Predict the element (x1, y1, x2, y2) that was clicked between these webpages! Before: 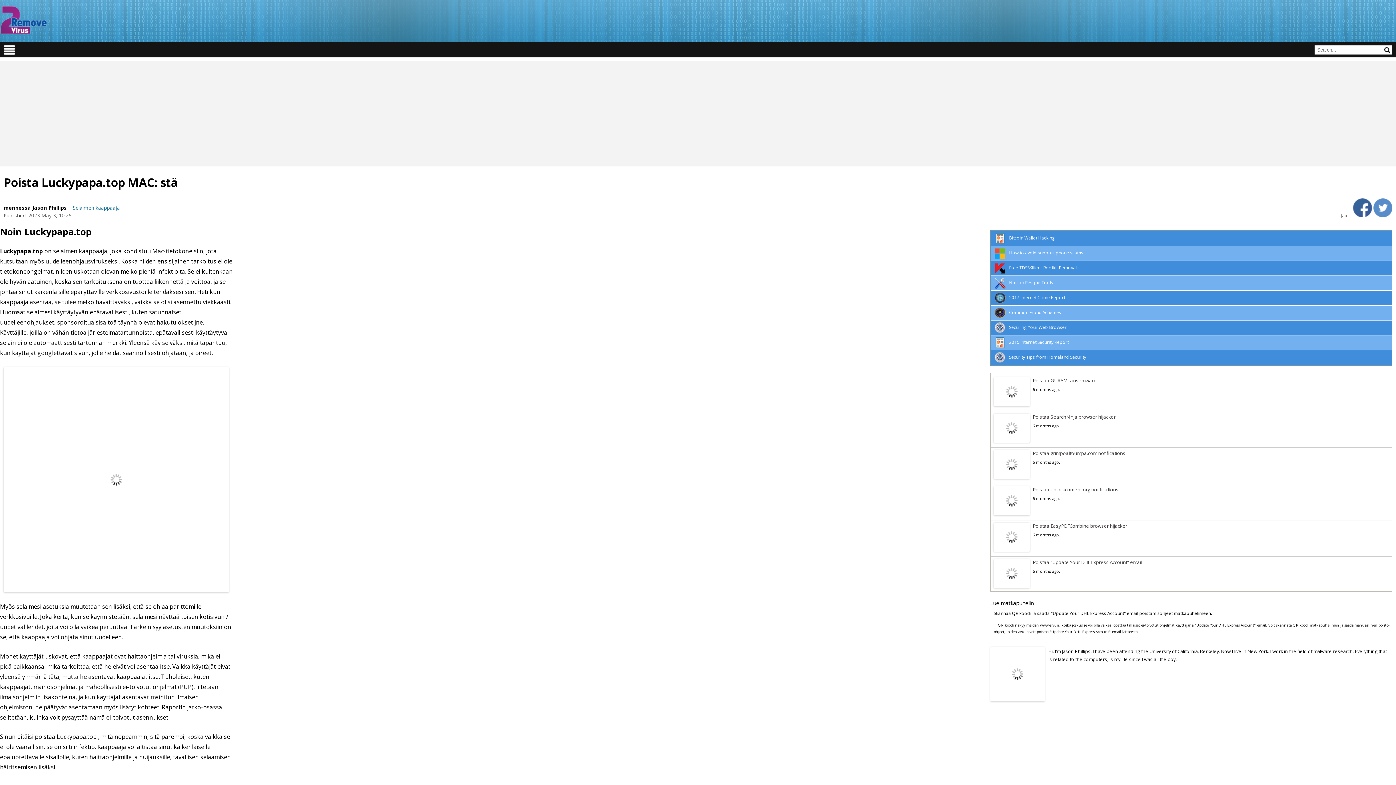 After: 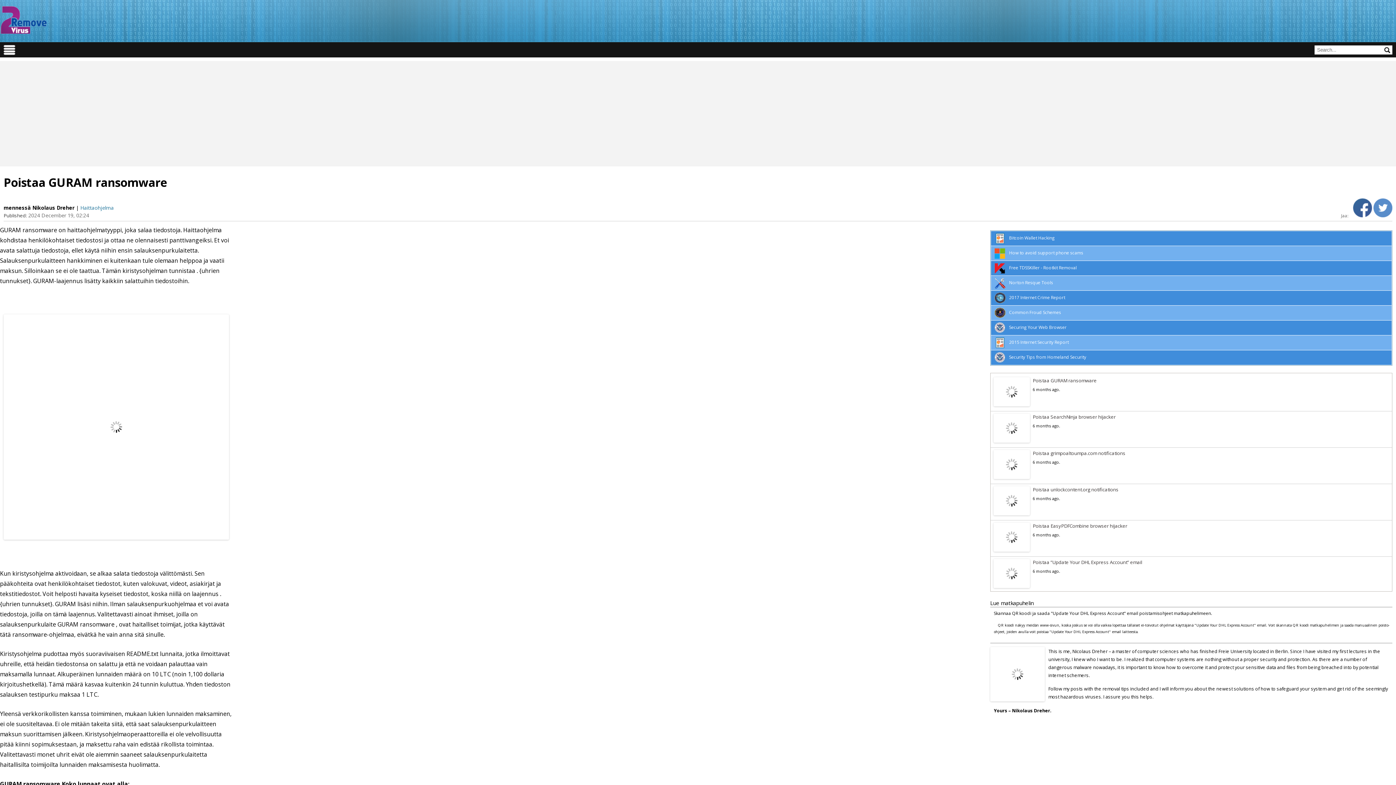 Action: bbox: (993, 401, 1030, 408)